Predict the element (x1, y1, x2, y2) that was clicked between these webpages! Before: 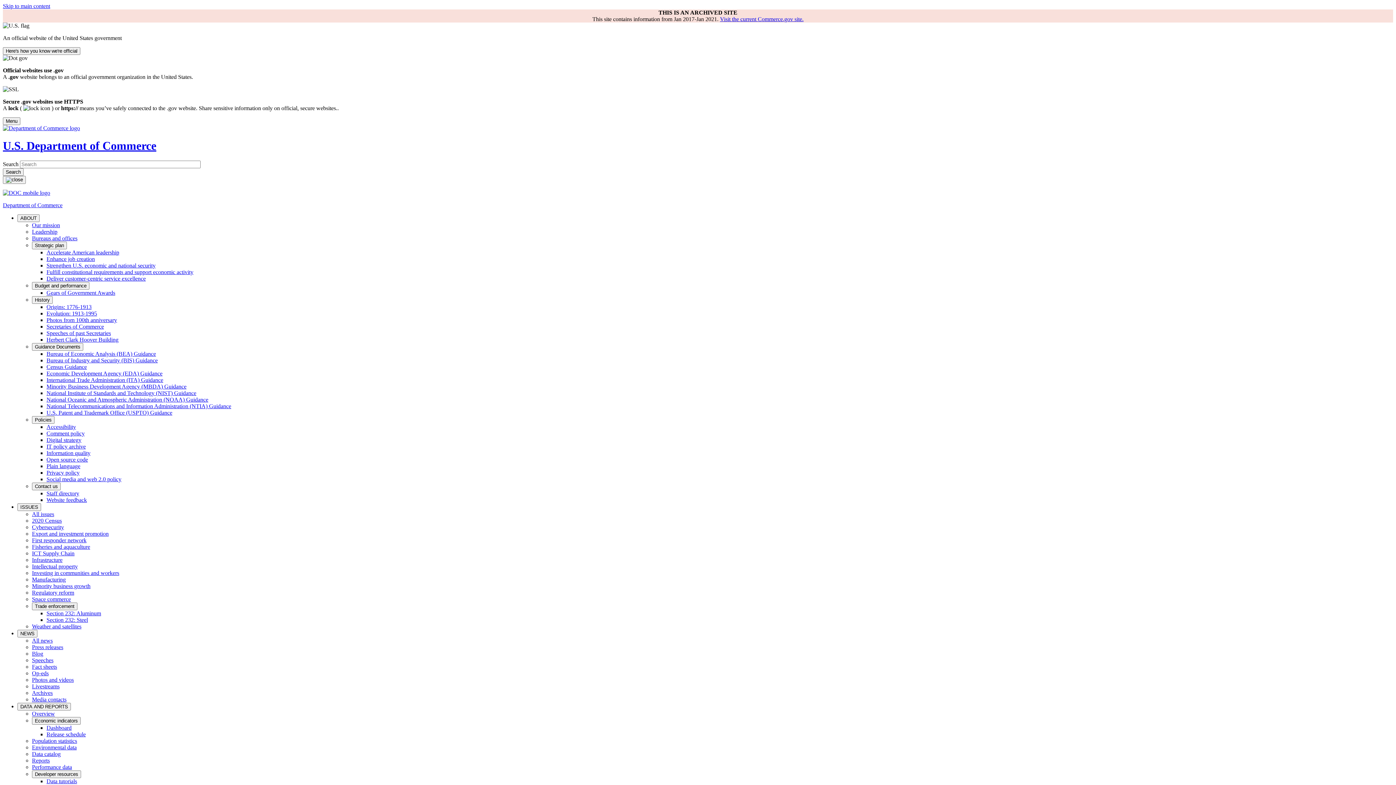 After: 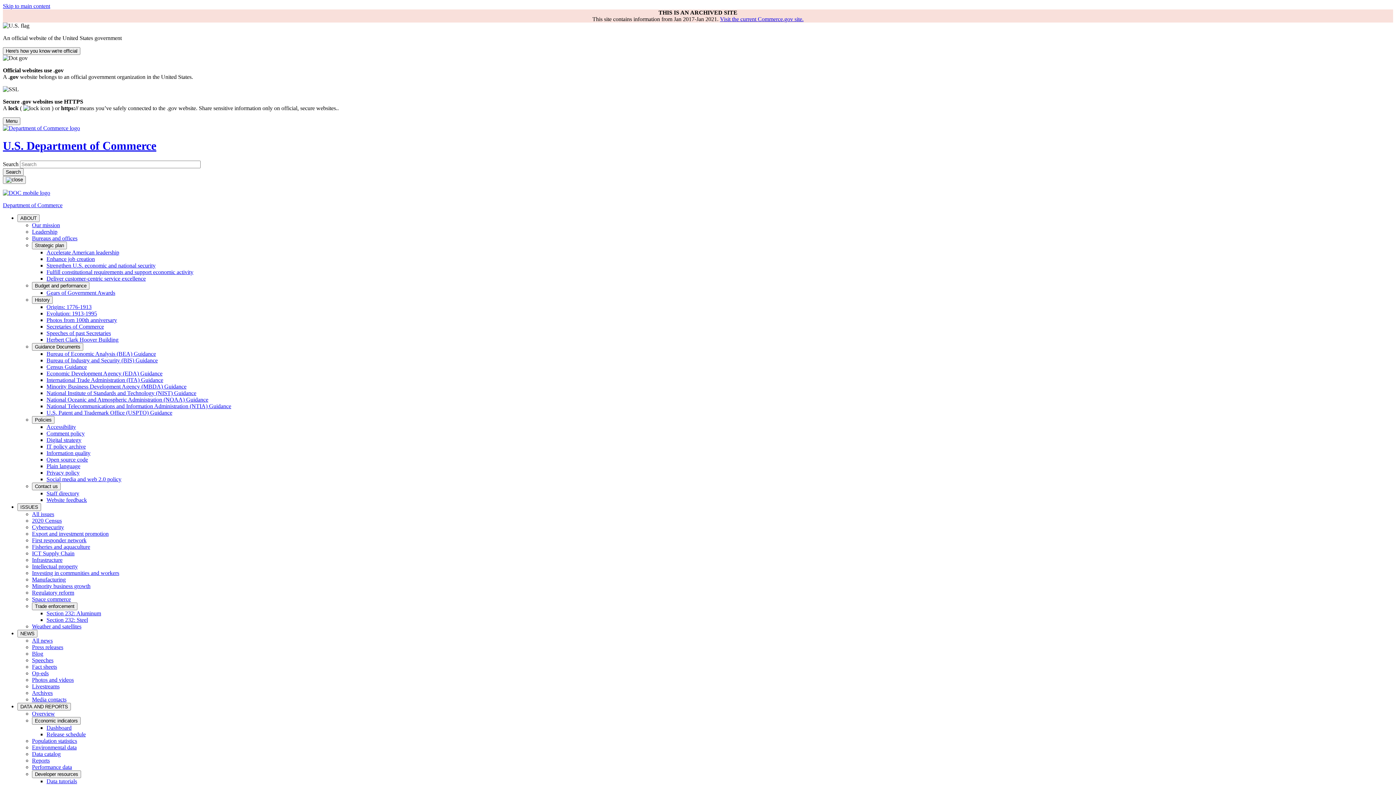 Action: label: Department of Commerce bbox: (2, 202, 62, 208)